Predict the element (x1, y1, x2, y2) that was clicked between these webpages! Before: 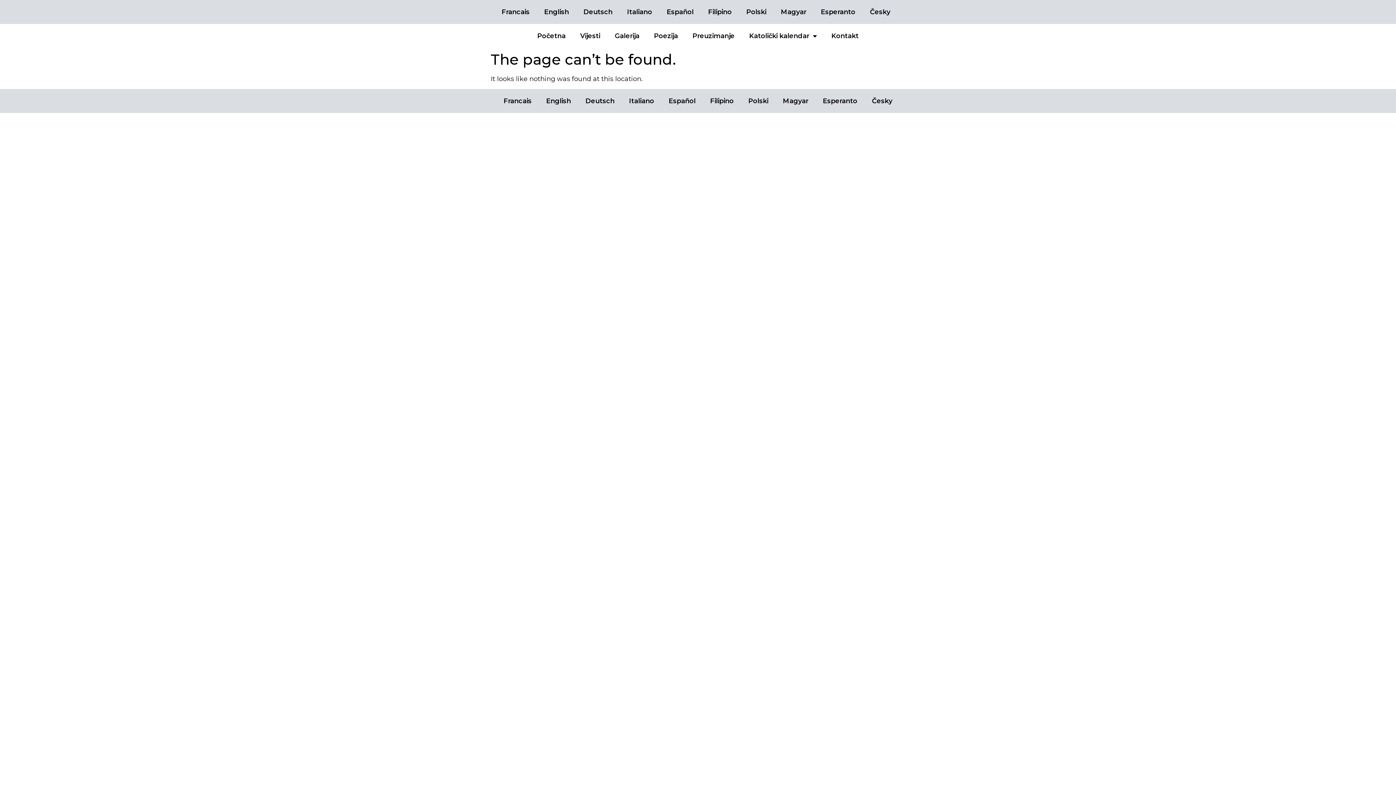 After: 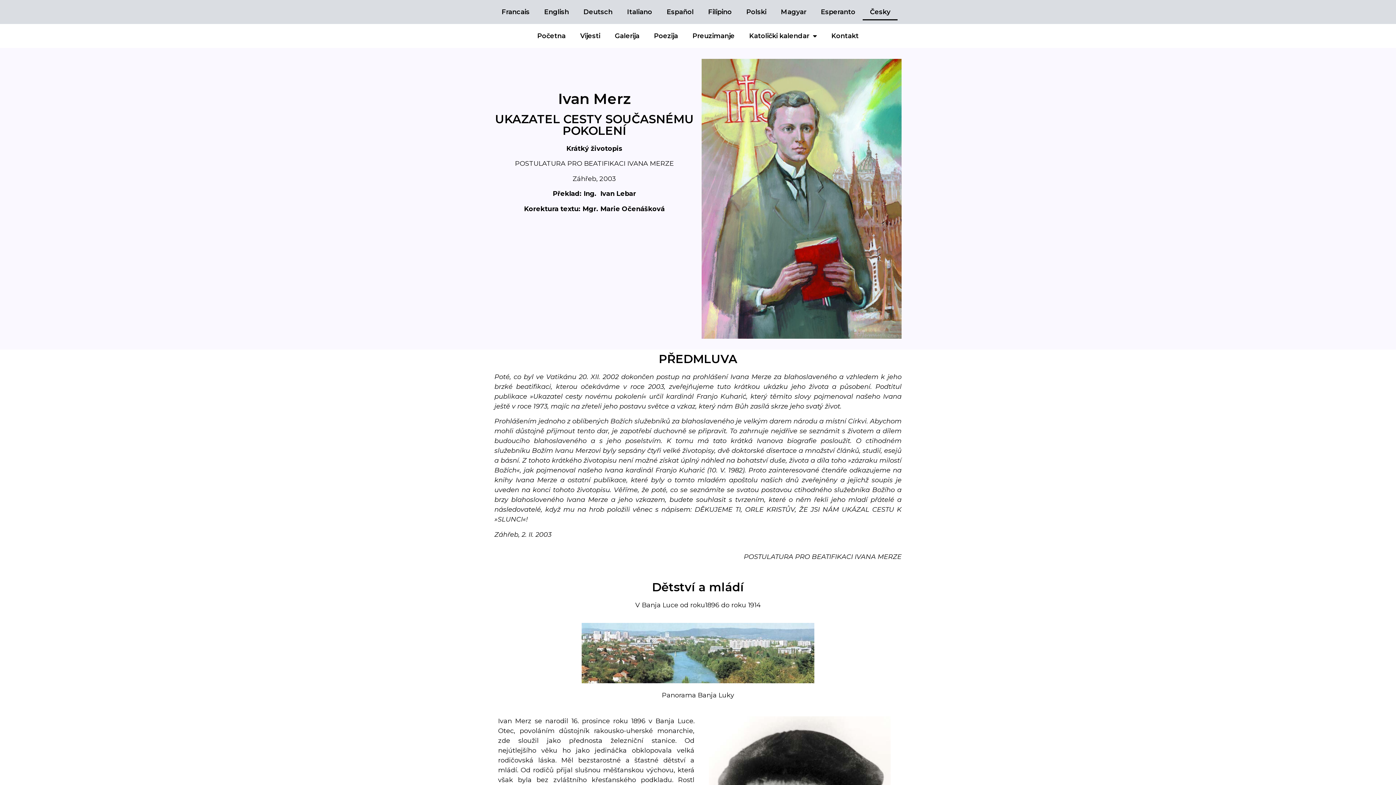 Action: label: Česky bbox: (864, 92, 899, 109)